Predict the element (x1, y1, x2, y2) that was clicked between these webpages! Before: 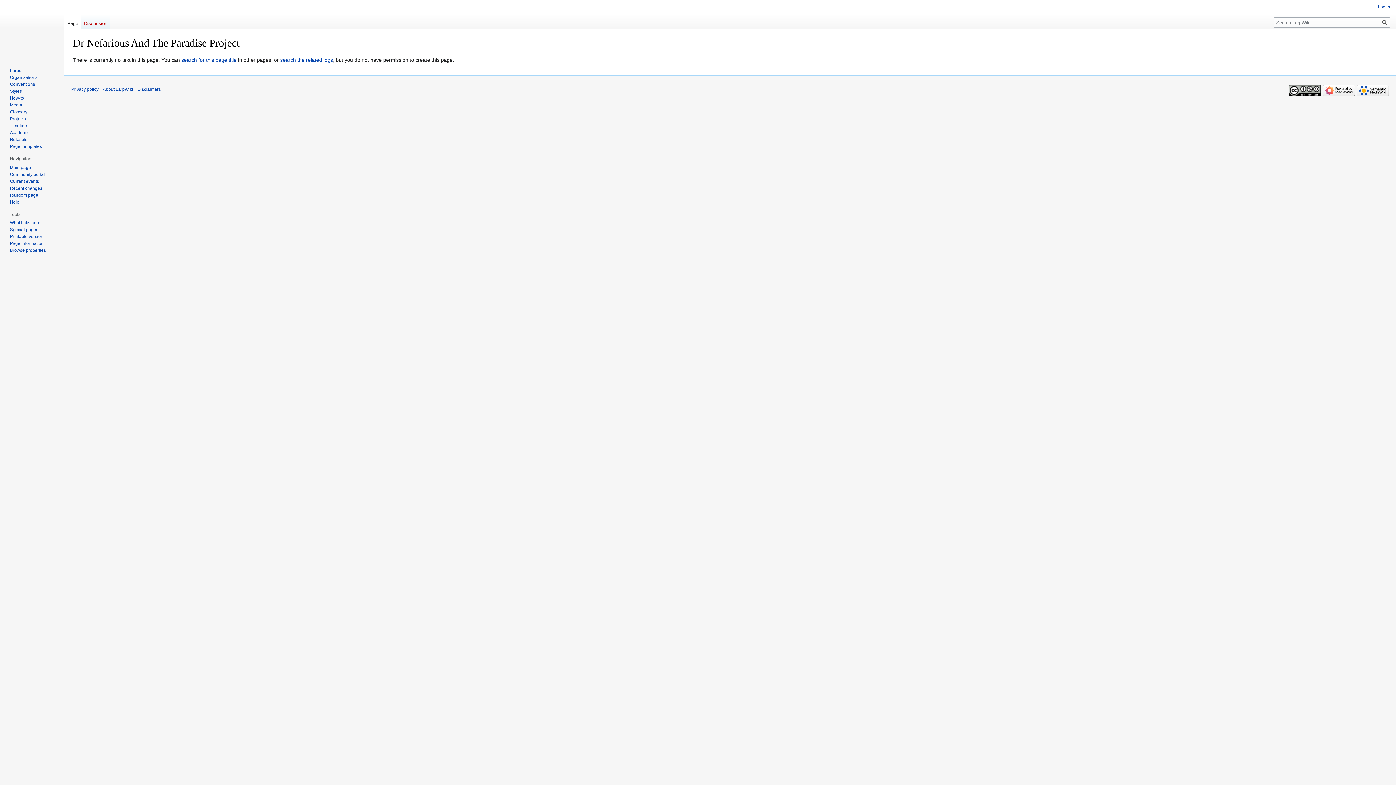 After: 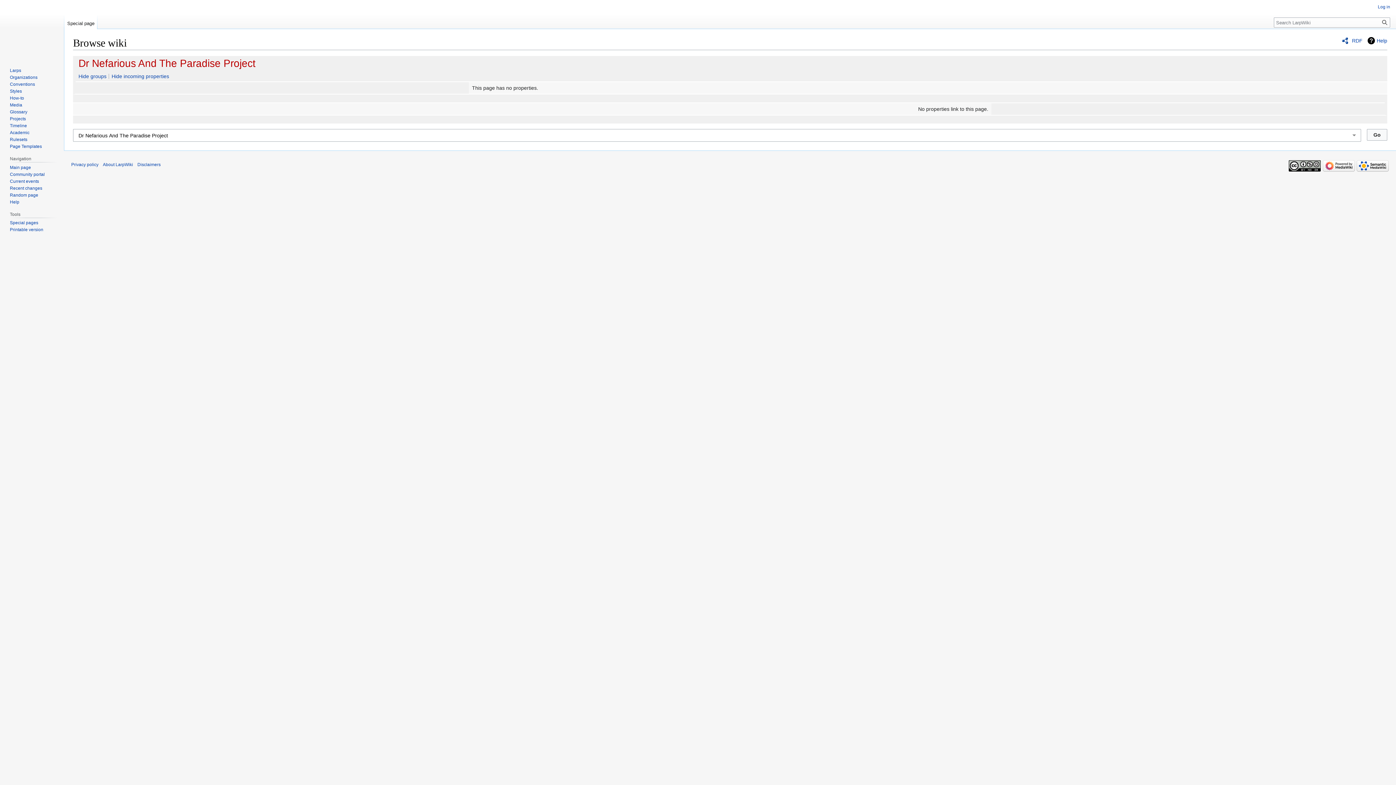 Action: label: Browse properties bbox: (9, 248, 45, 253)